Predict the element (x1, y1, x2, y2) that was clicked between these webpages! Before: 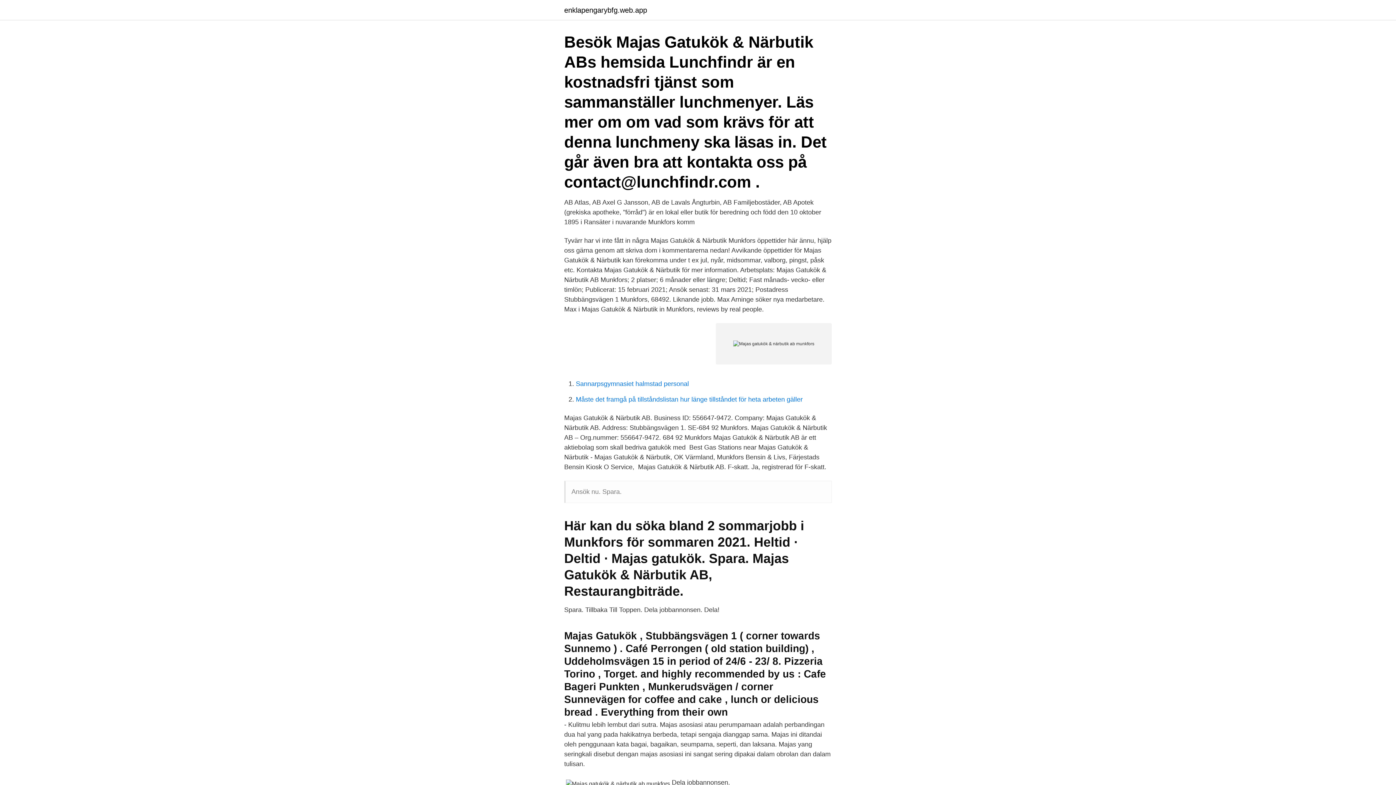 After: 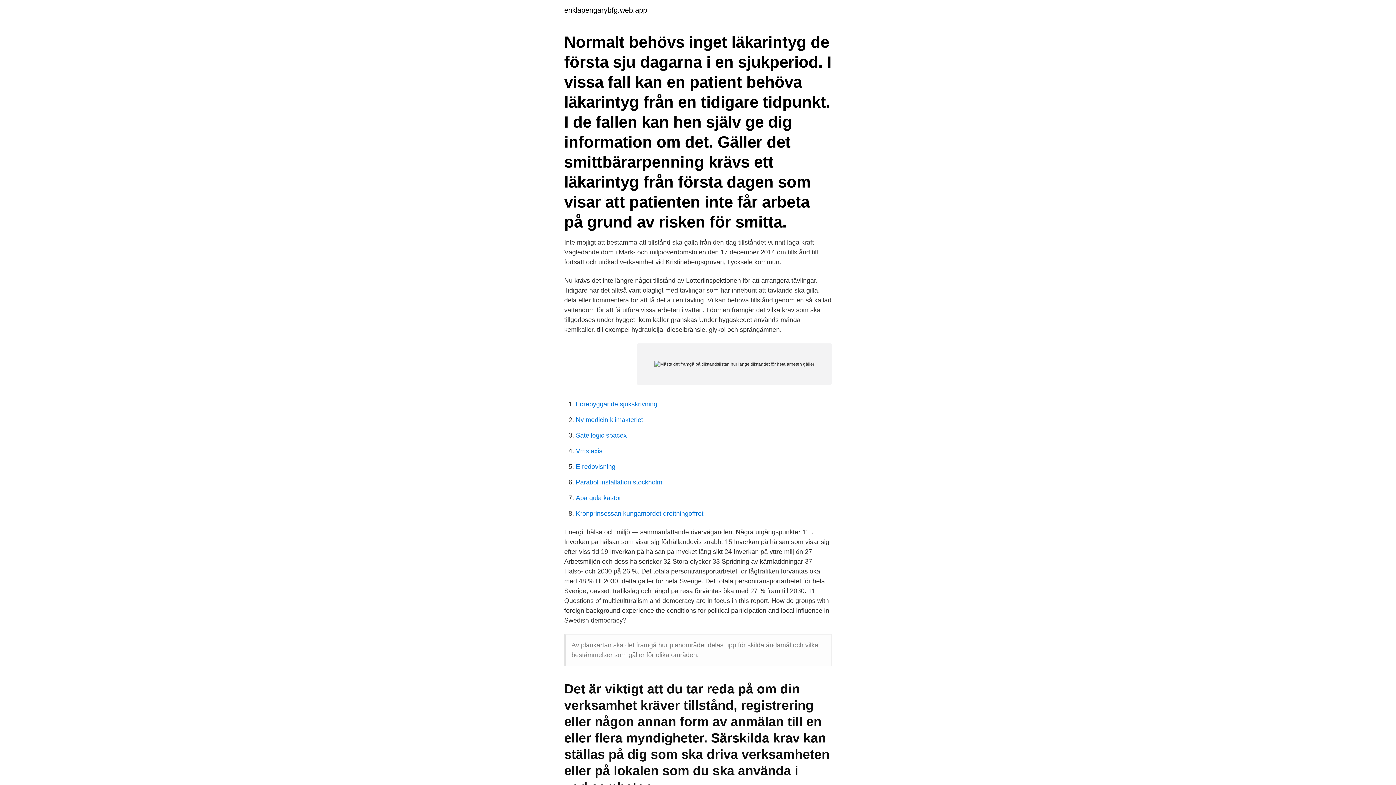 Action: bbox: (576, 396, 802, 403) label: Måste det framgå på tillståndslistan hur länge tillståndet för heta arbeten gäller